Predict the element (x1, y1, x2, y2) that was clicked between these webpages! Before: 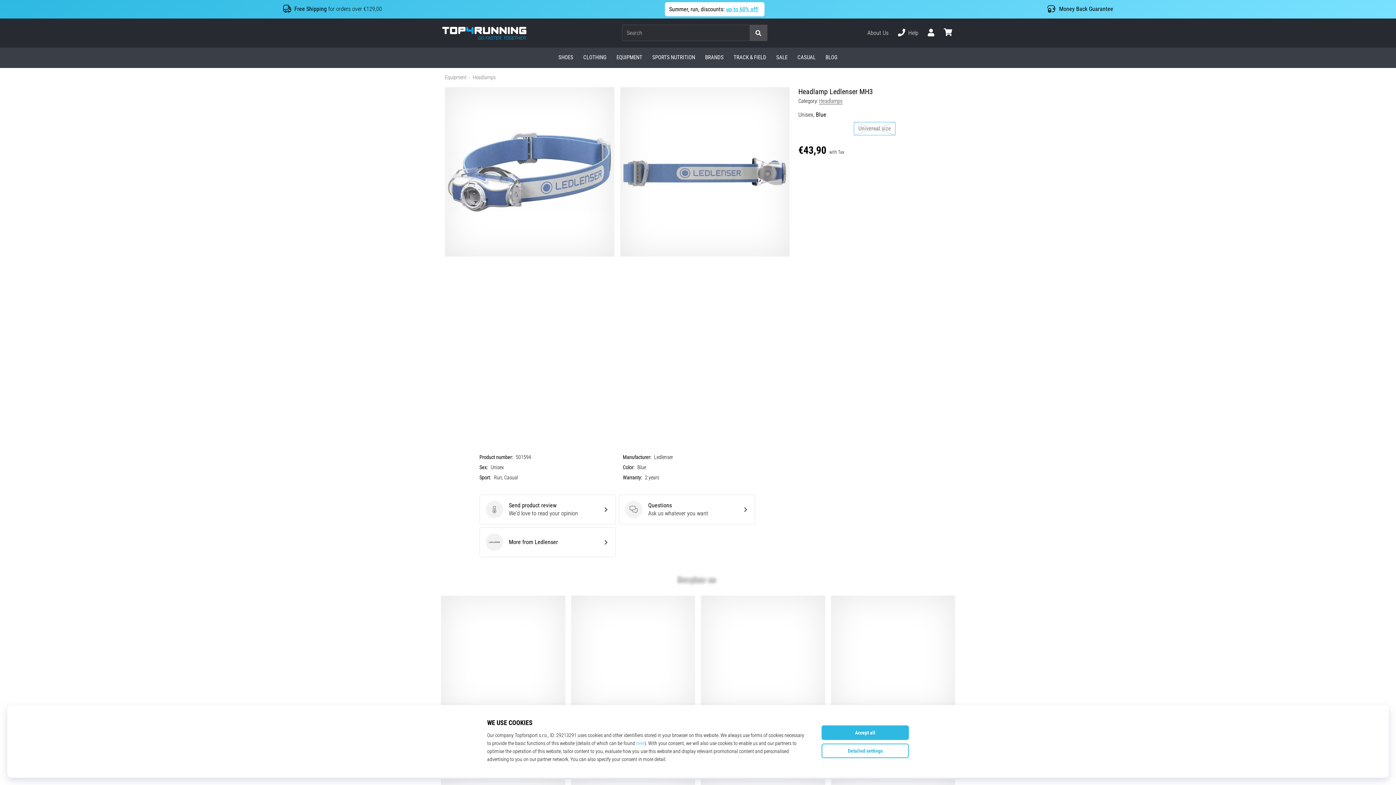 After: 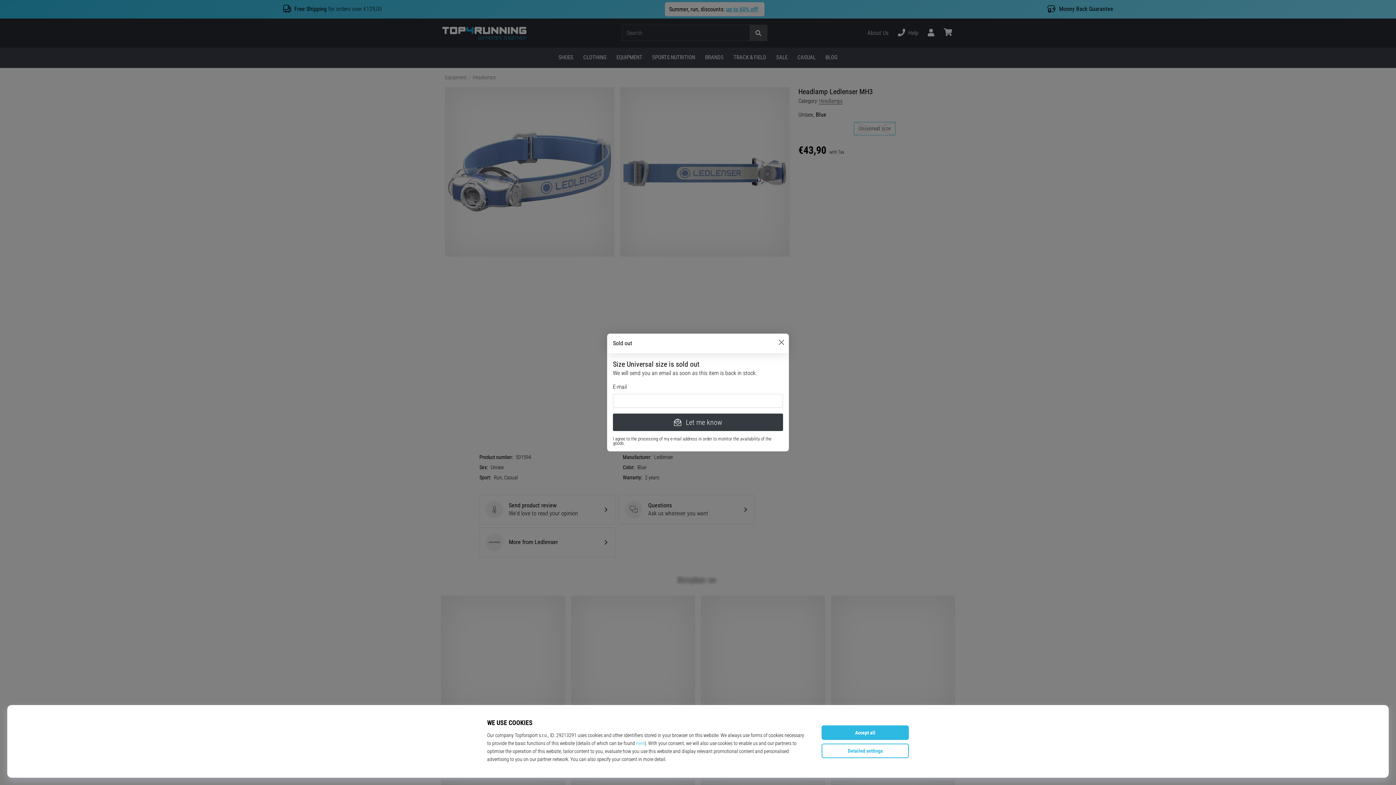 Action: bbox: (853, 121, 896, 135) label: Universal size